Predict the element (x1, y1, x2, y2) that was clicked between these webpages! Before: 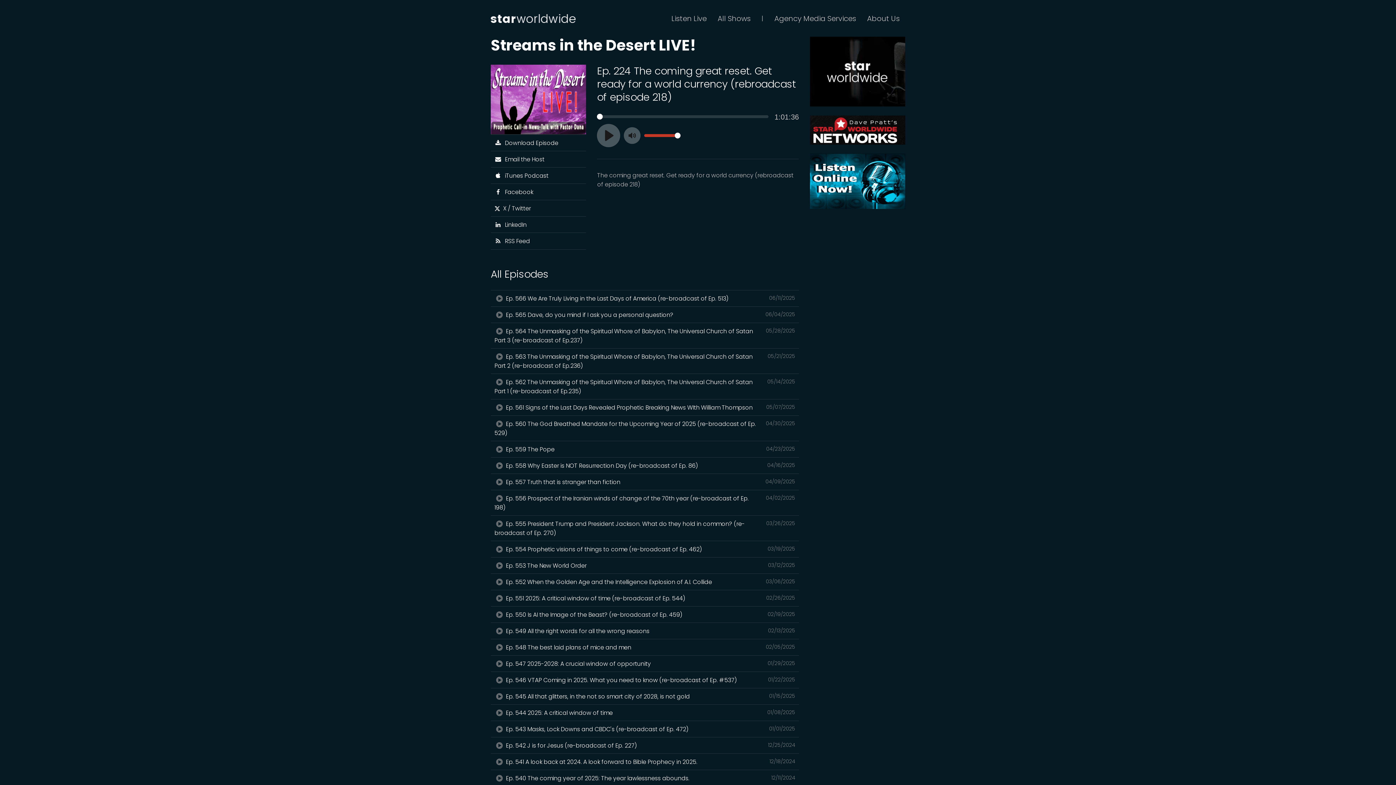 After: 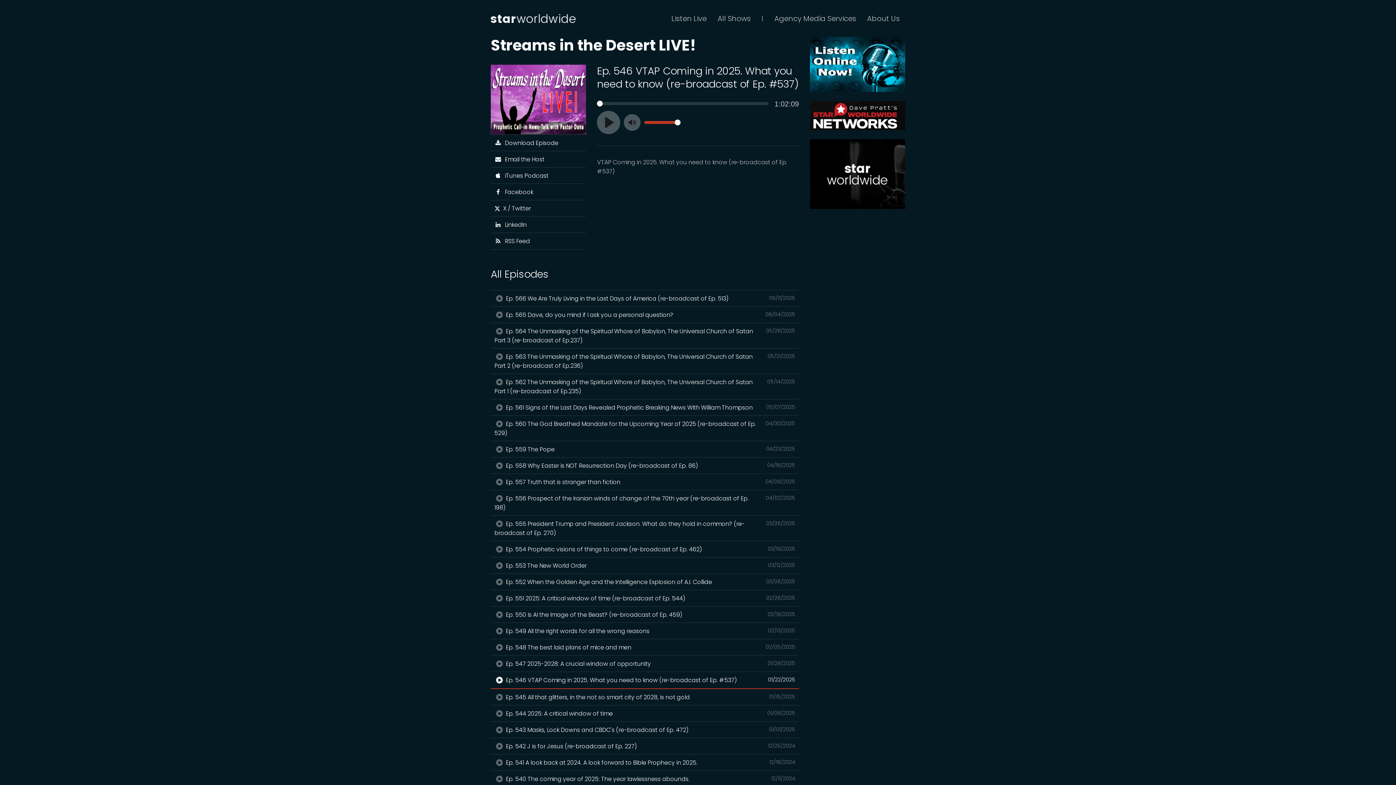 Action: bbox: (490, 671, 799, 688) label: 01/22/2025

 Ep. 546 VTAP Coming in 2025. What you need to know (re-broadcast of Ep. #537)